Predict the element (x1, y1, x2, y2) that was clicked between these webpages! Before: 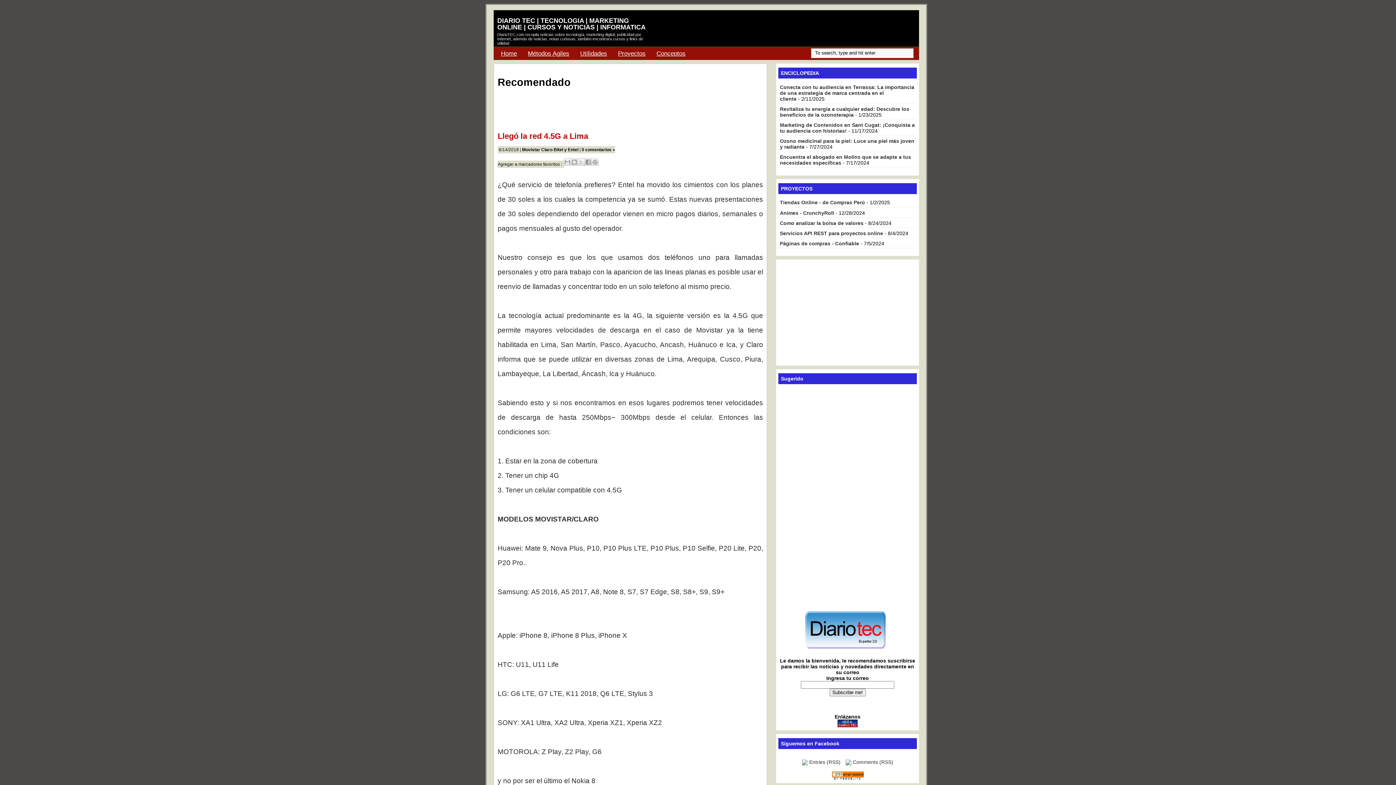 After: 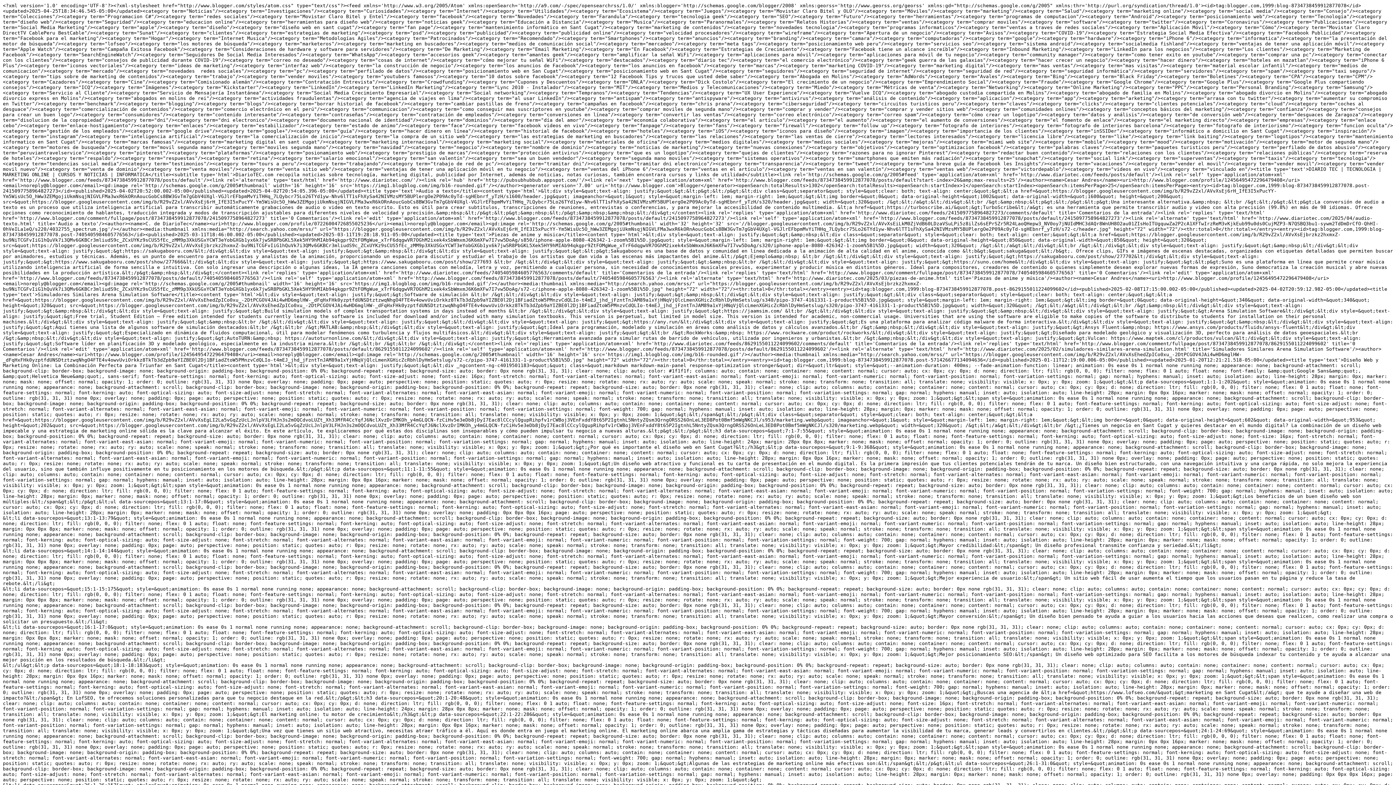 Action: bbox: (809, 759, 840, 765) label: Entries (RSS)